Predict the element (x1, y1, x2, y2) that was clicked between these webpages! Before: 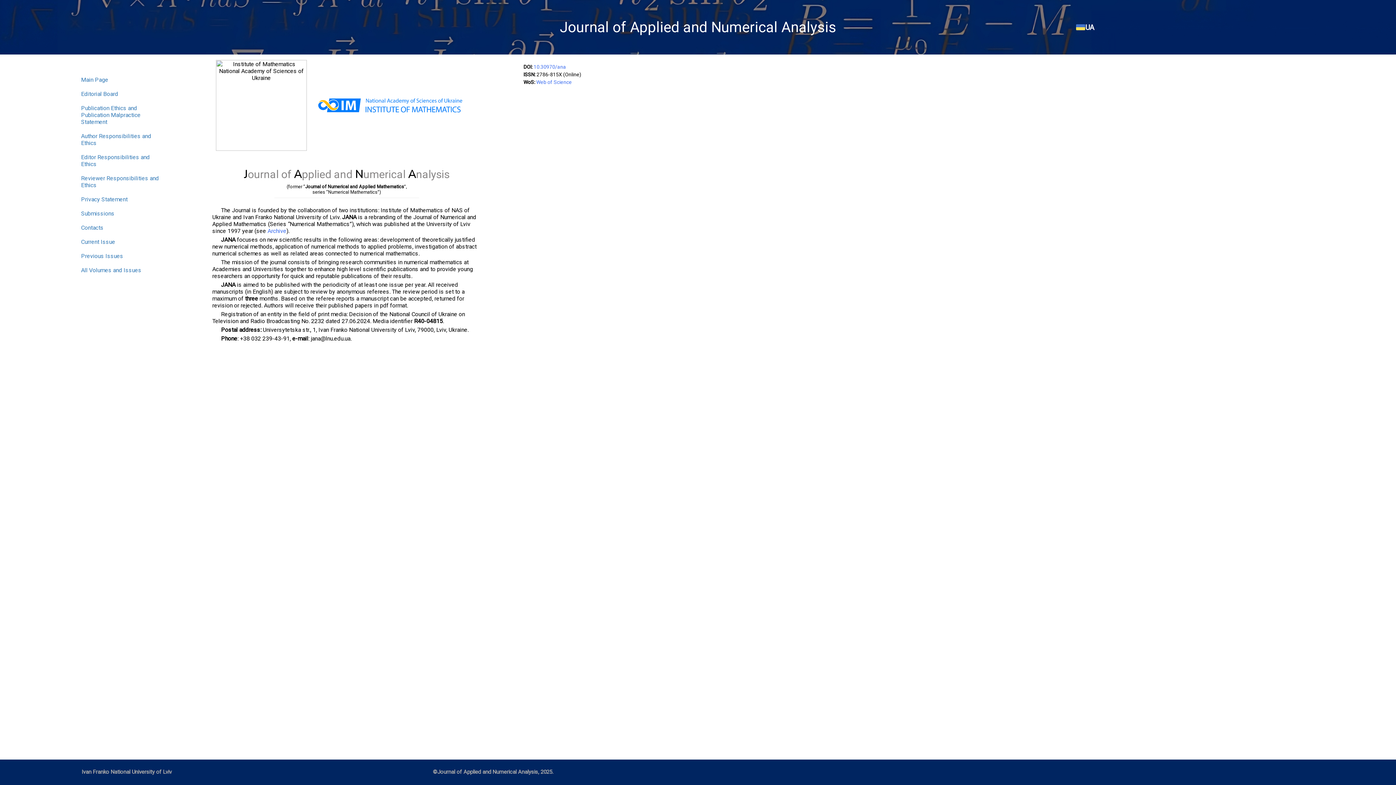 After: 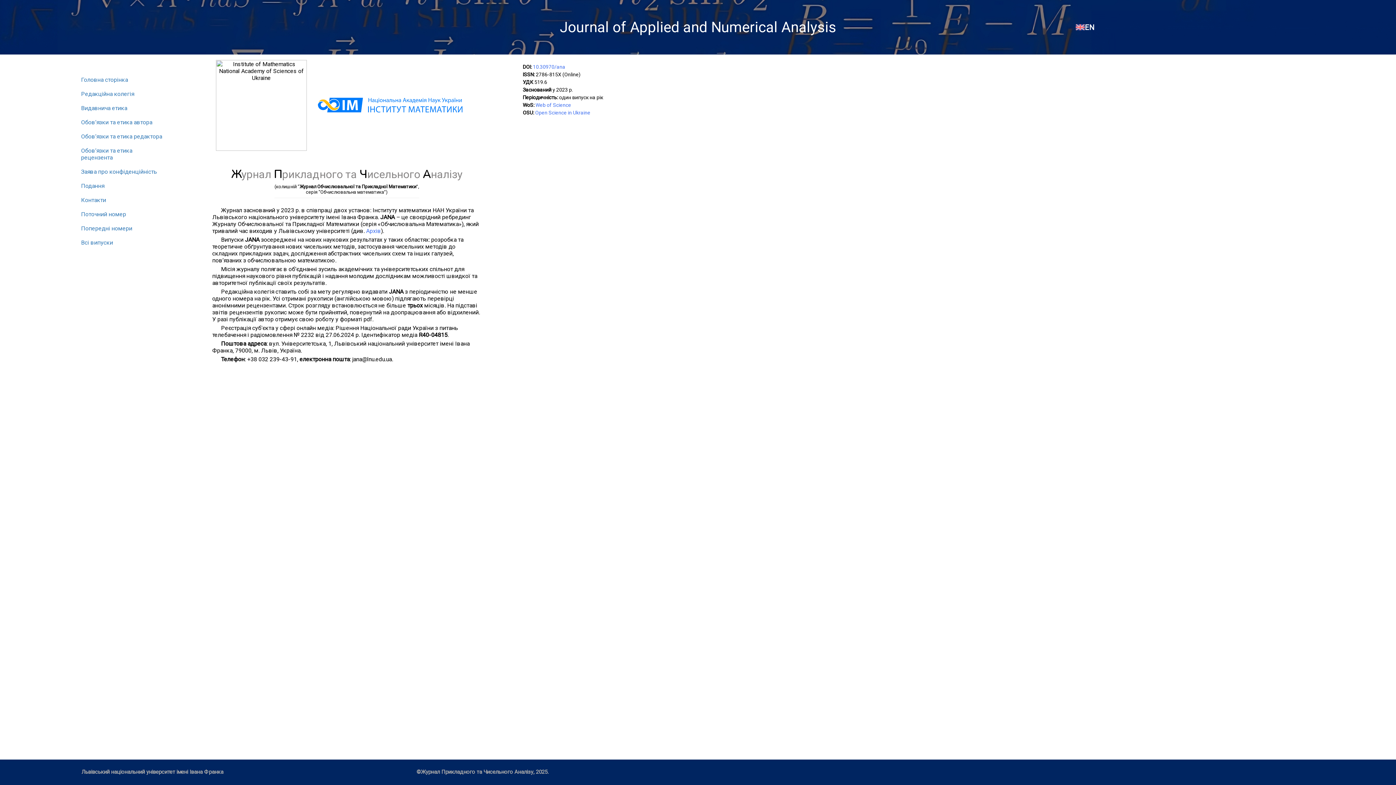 Action: bbox: (1076, 22, 1094, 31) label: UA